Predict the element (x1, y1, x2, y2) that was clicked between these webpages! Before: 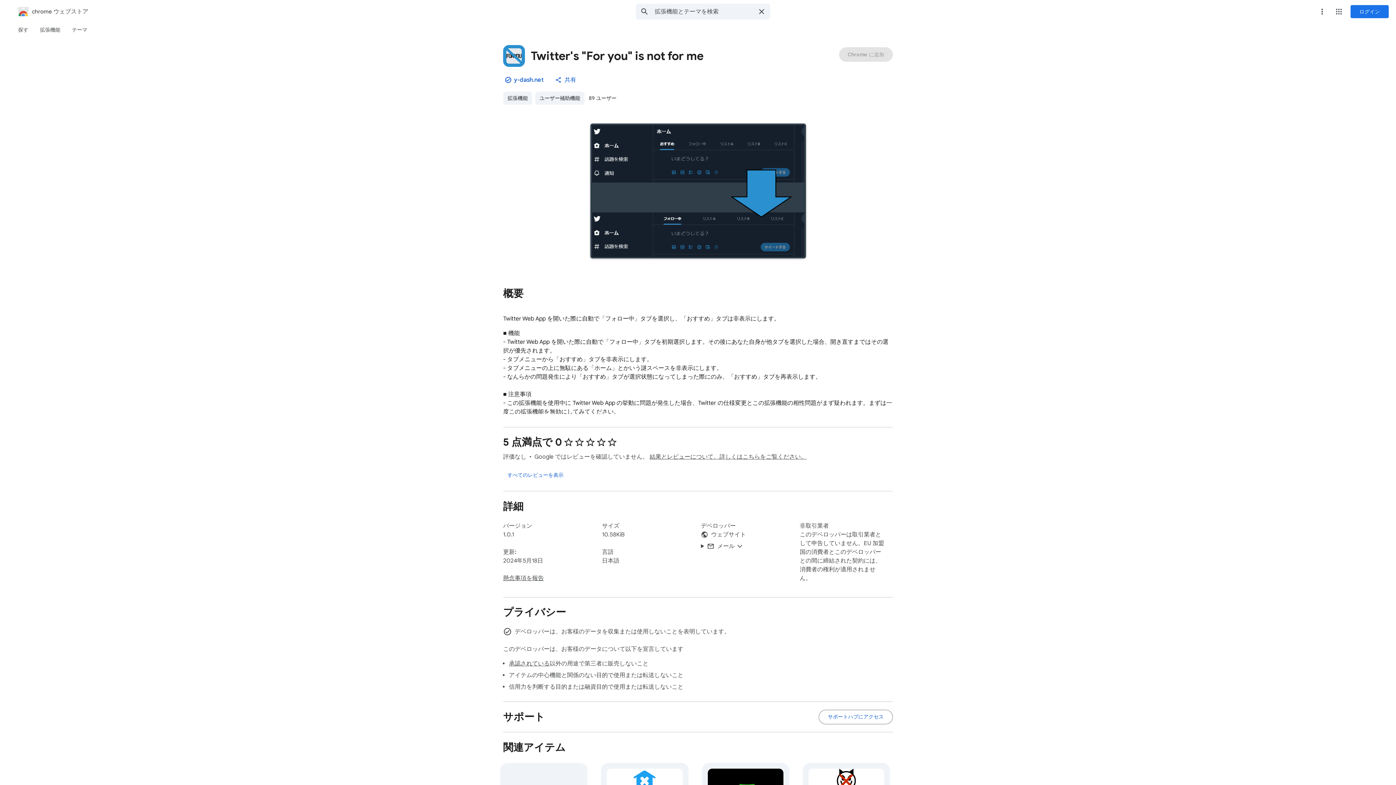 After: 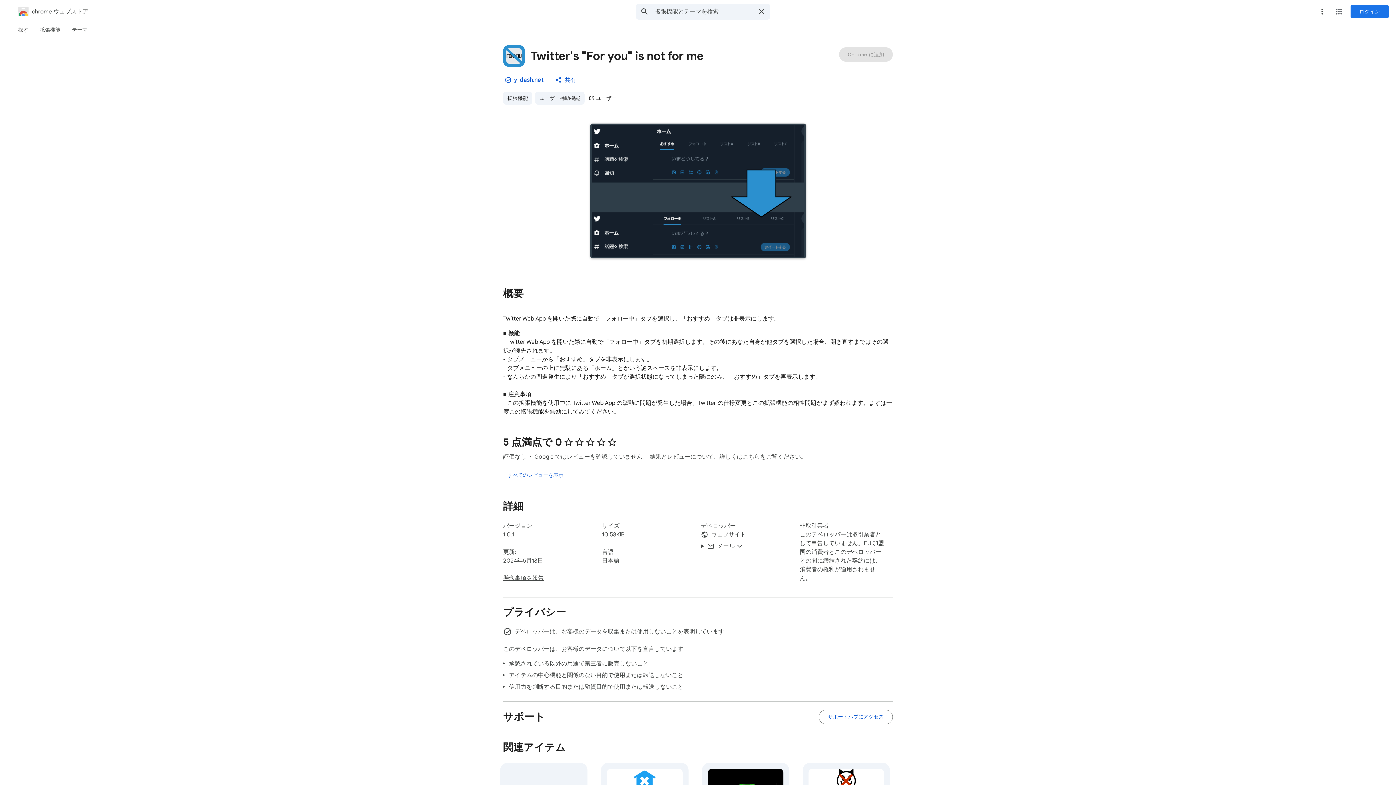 Action: bbox: (12, 23, 34, 36) label: 探す